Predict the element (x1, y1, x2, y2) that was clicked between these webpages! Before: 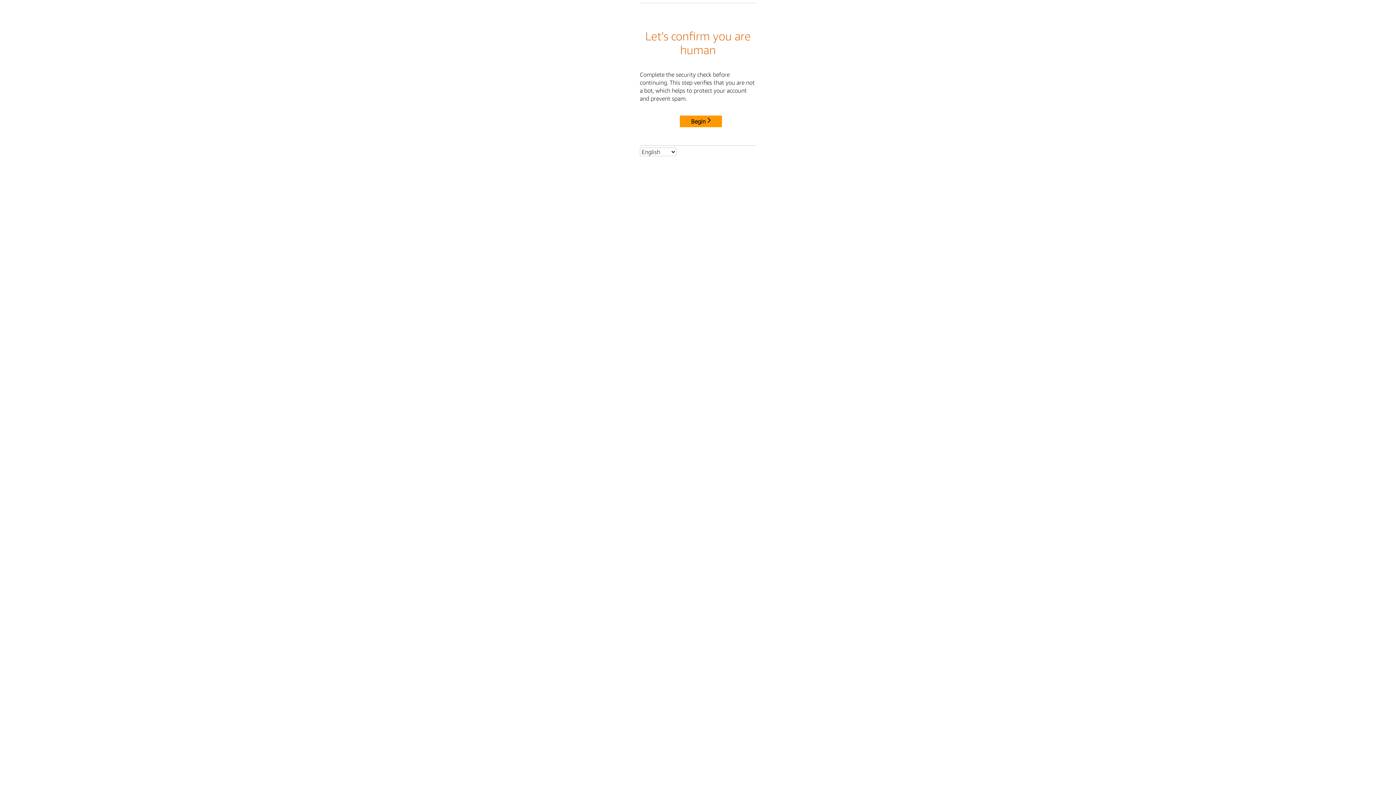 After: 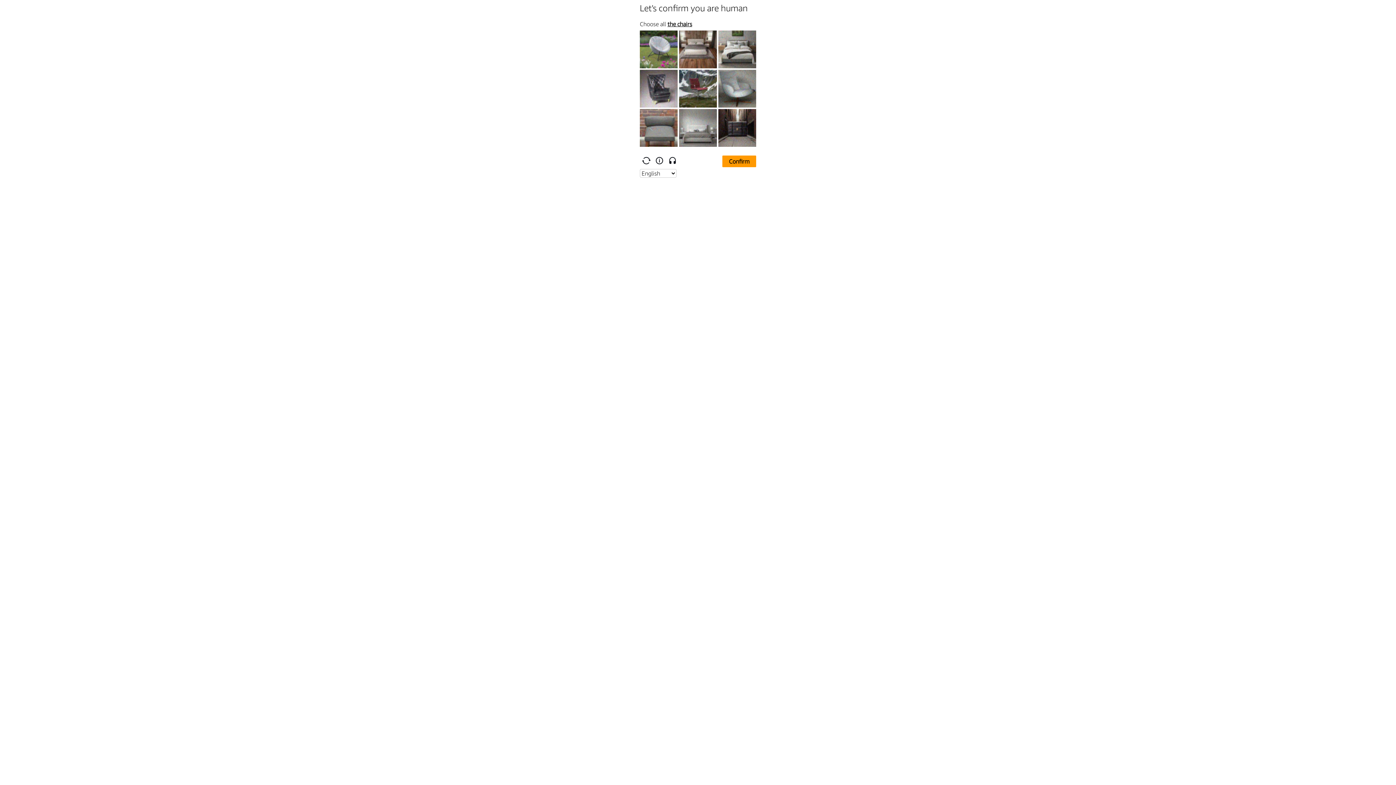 Action: label: Begin bbox: (680, 115, 722, 127)